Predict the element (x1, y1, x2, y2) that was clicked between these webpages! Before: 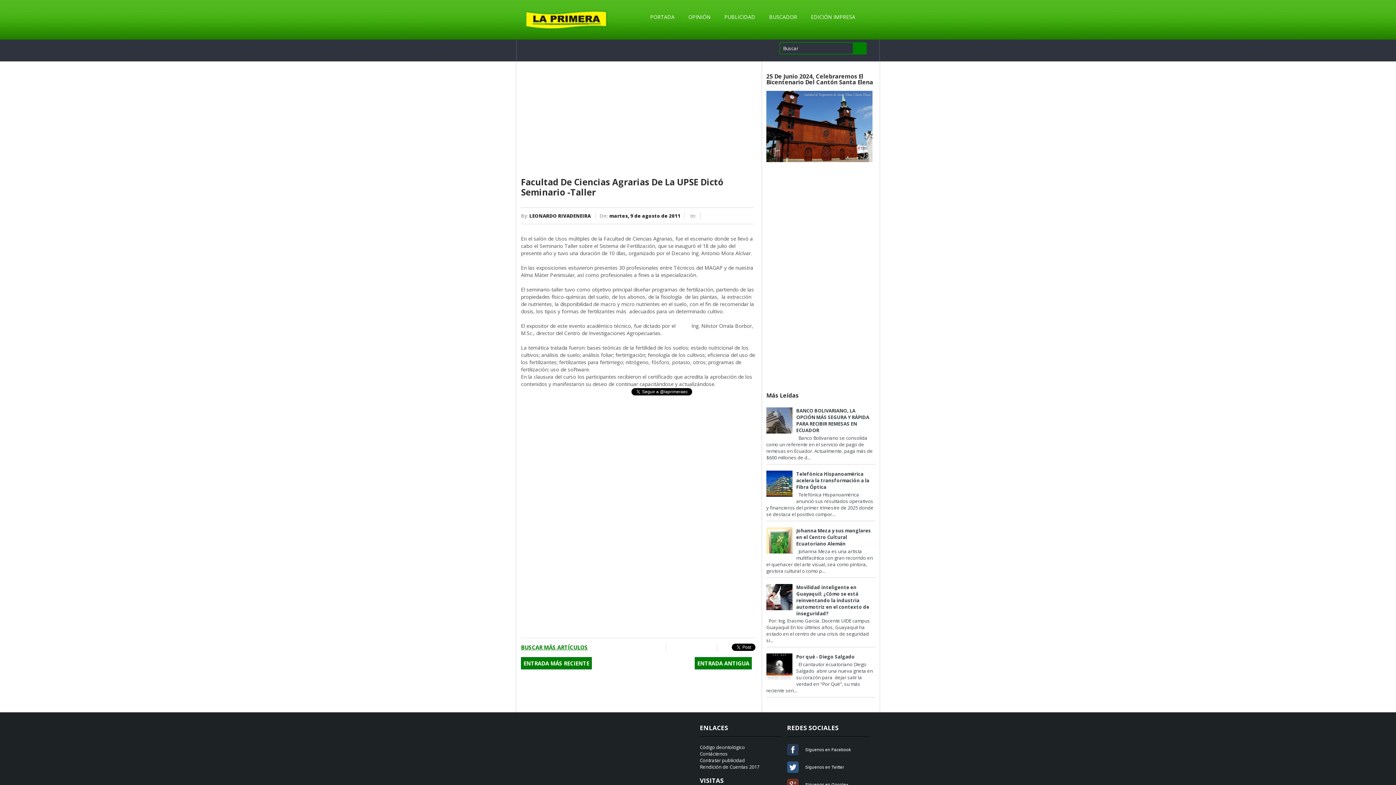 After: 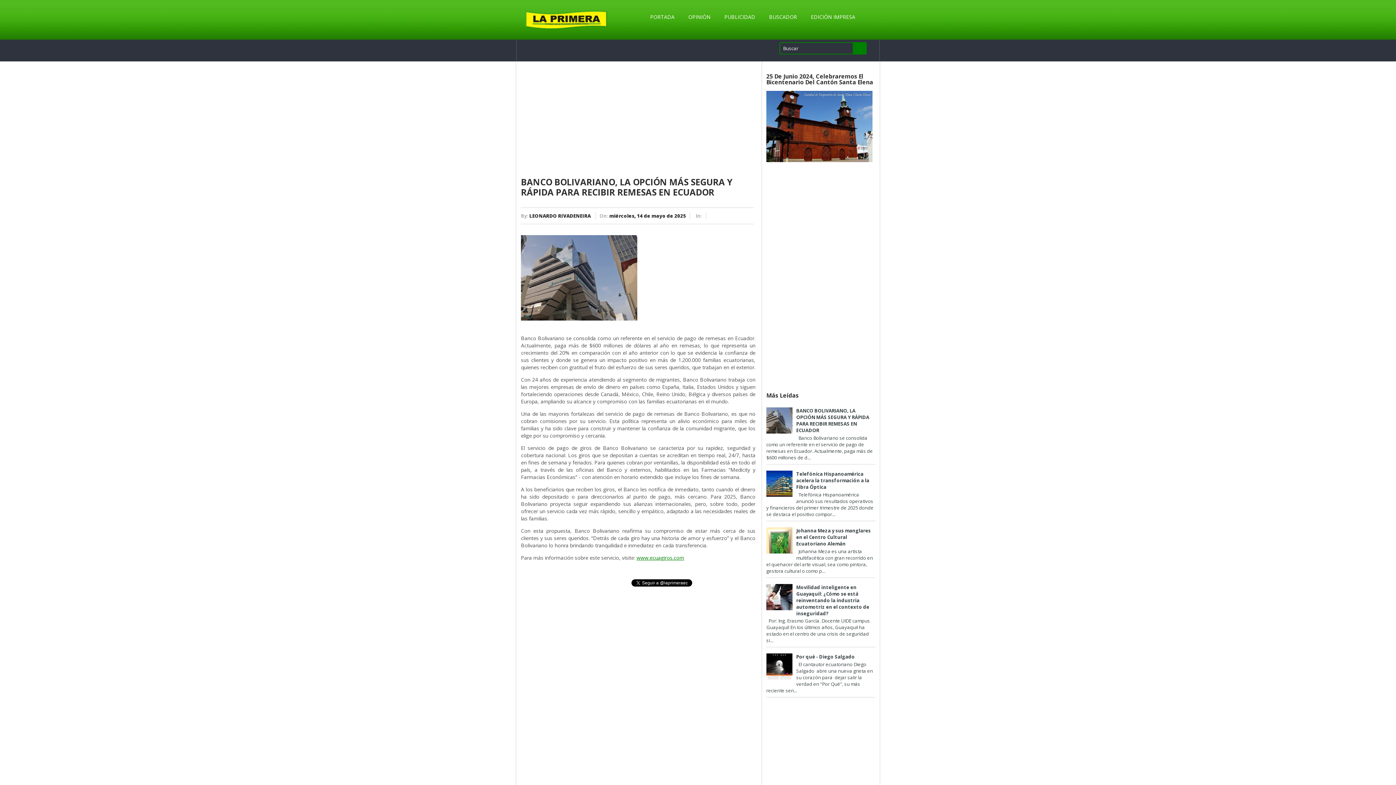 Action: bbox: (796, 407, 869, 433) label: BANCO BOLIVARIANO, LA OPCIÓN MÁS SEGURA Y RÁPIDA PARA RECIBIR REMESAS EN ECUADOR